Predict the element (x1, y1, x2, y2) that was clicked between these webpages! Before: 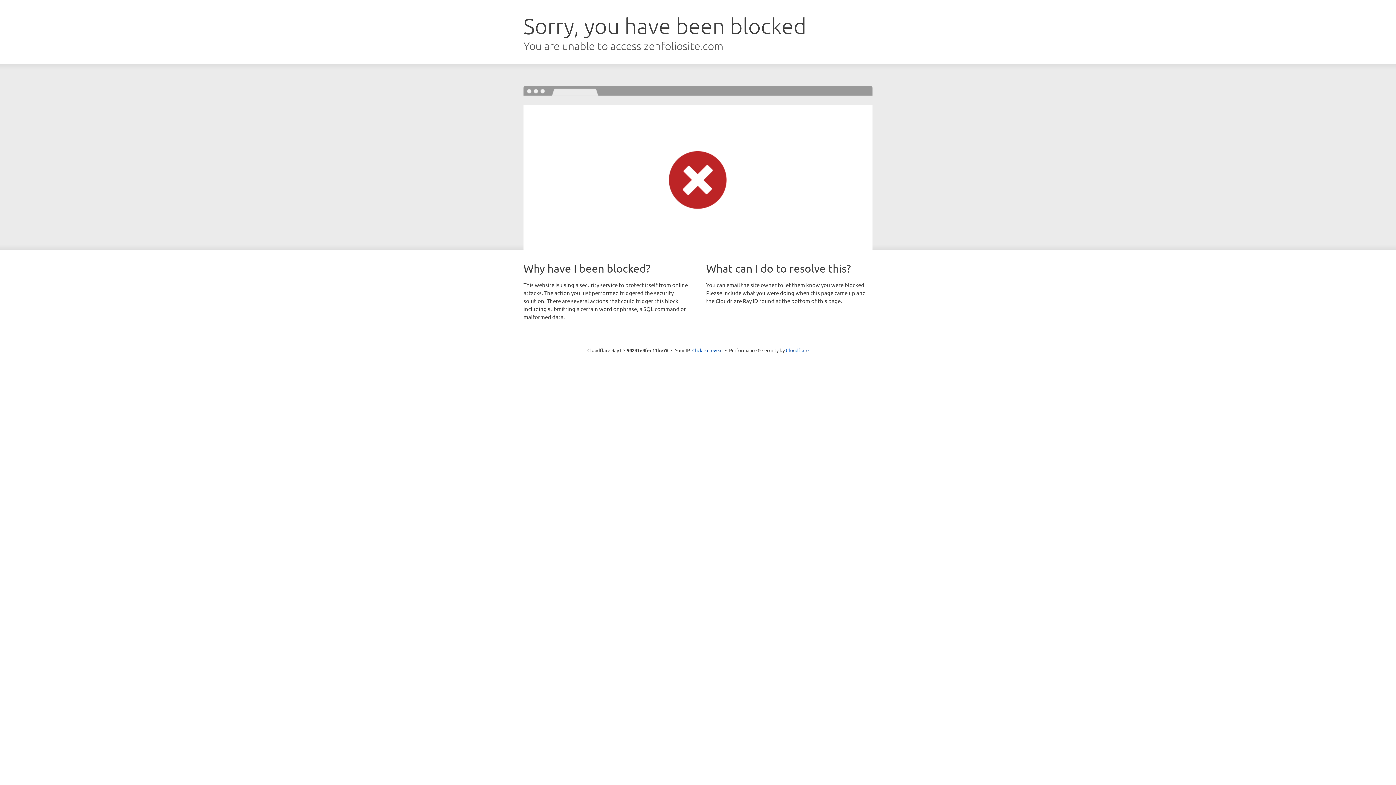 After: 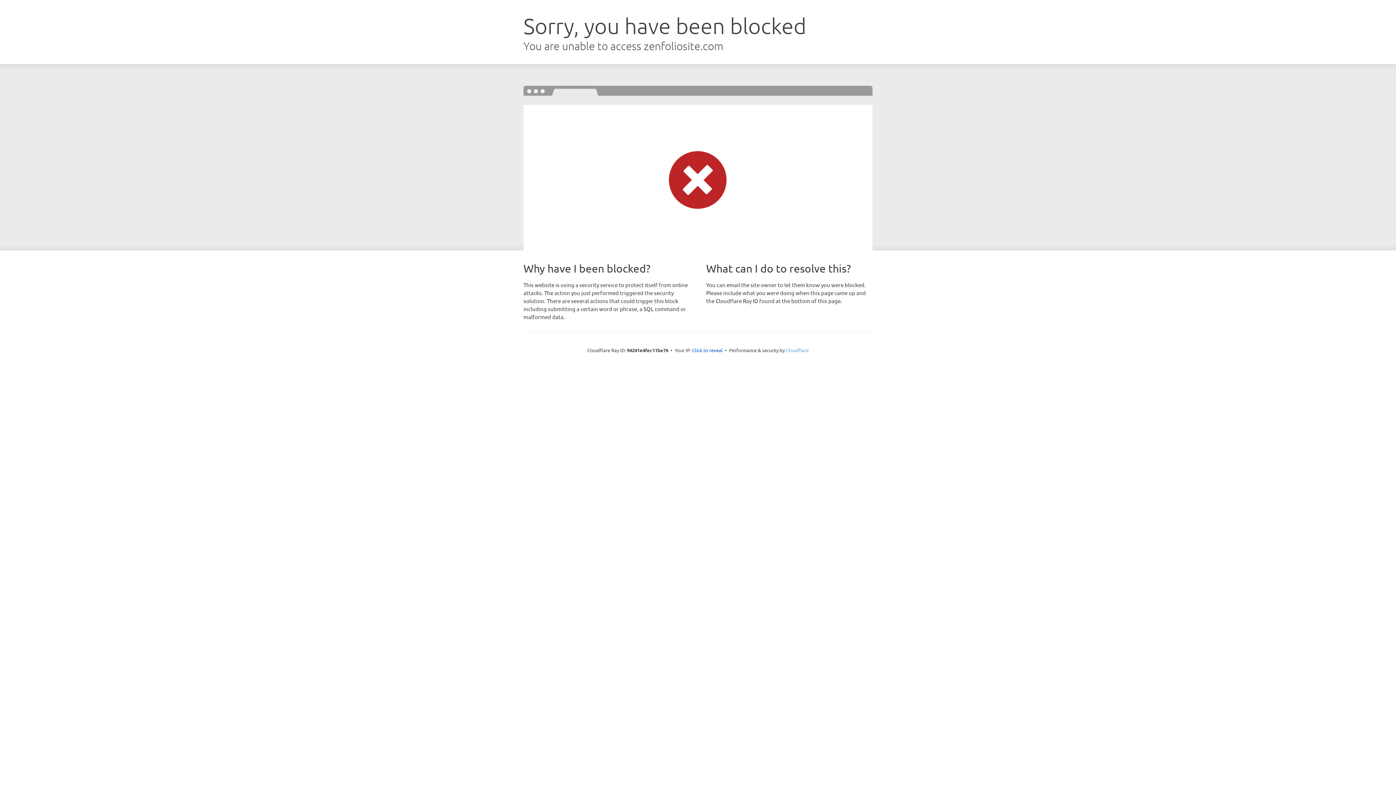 Action: label: Cloudflare bbox: (786, 347, 808, 353)